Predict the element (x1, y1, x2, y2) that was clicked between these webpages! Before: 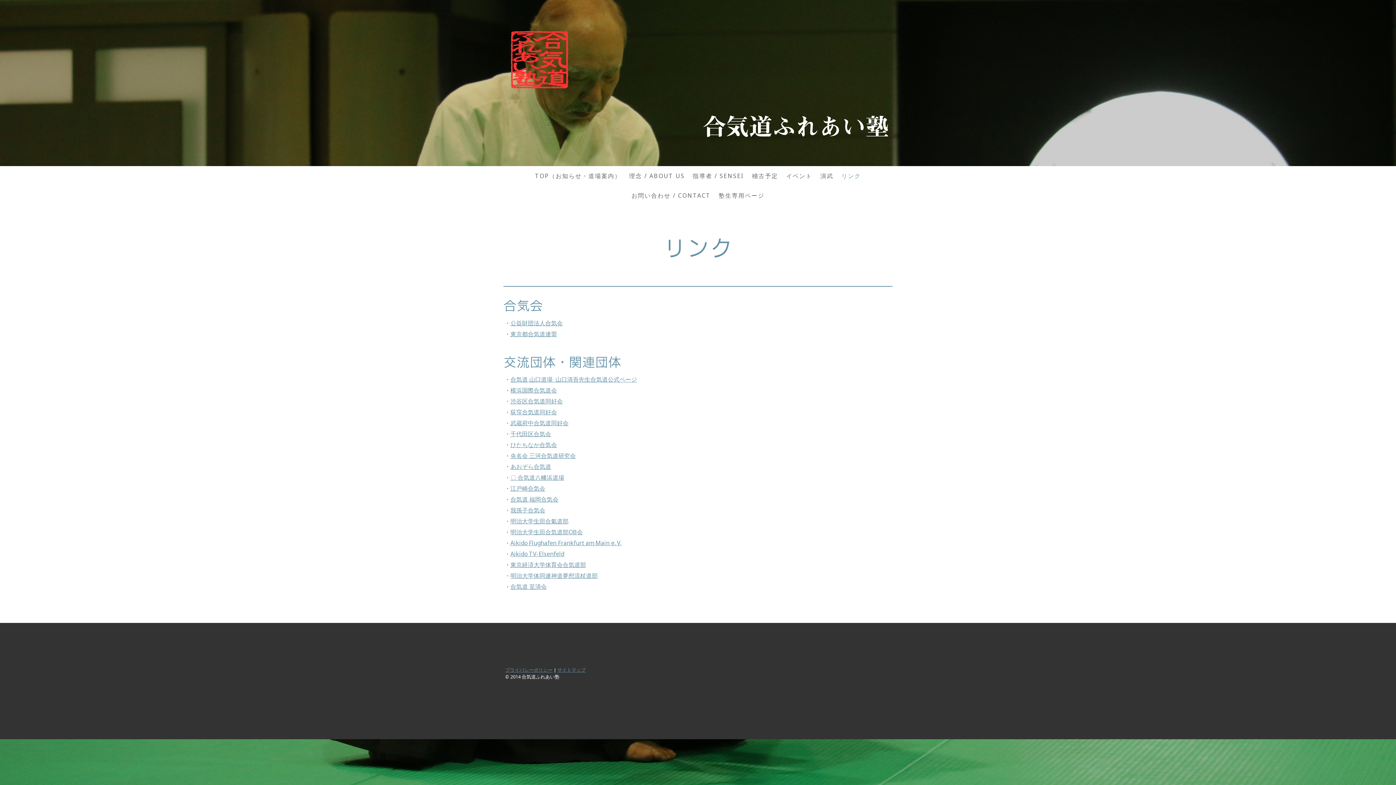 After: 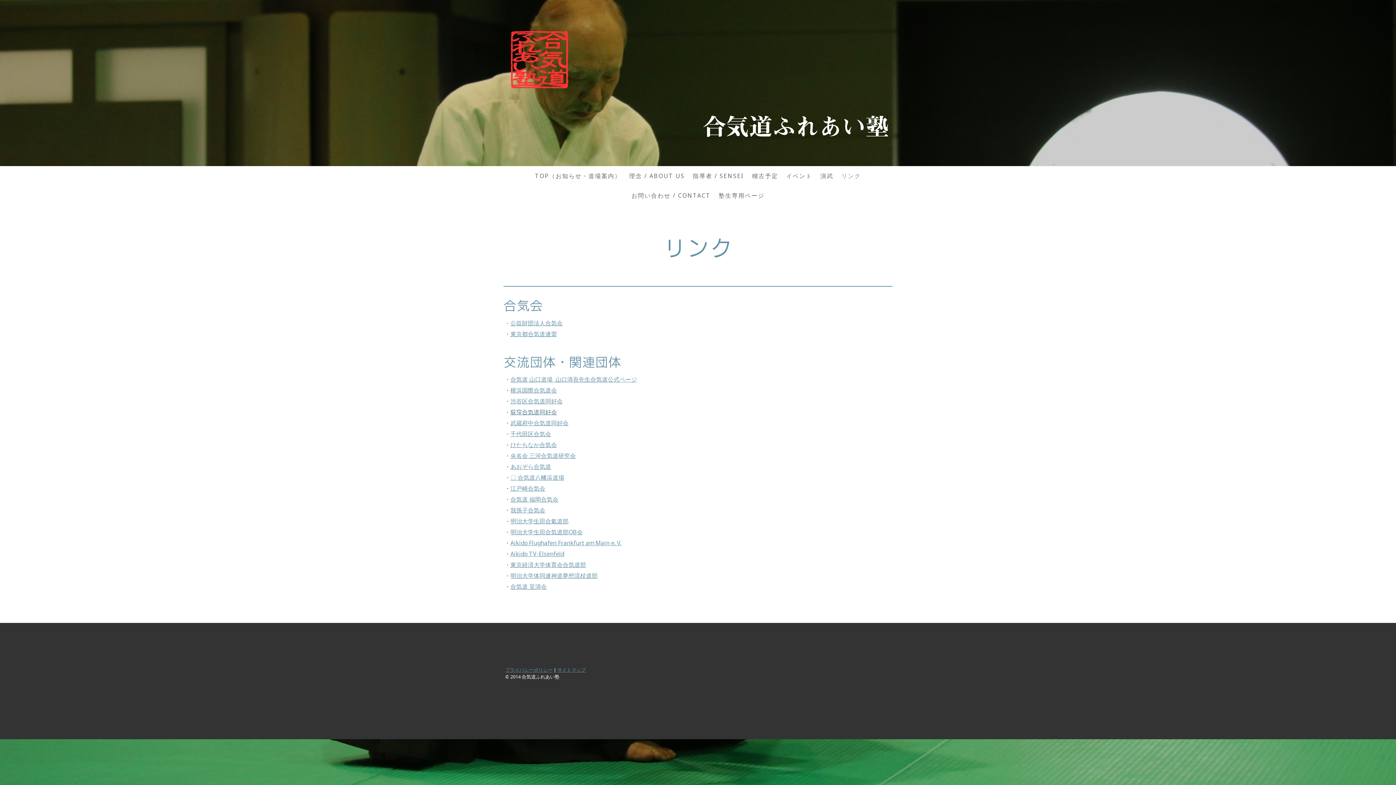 Action: bbox: (510, 408, 557, 416) label: 荻窪合気道同好会